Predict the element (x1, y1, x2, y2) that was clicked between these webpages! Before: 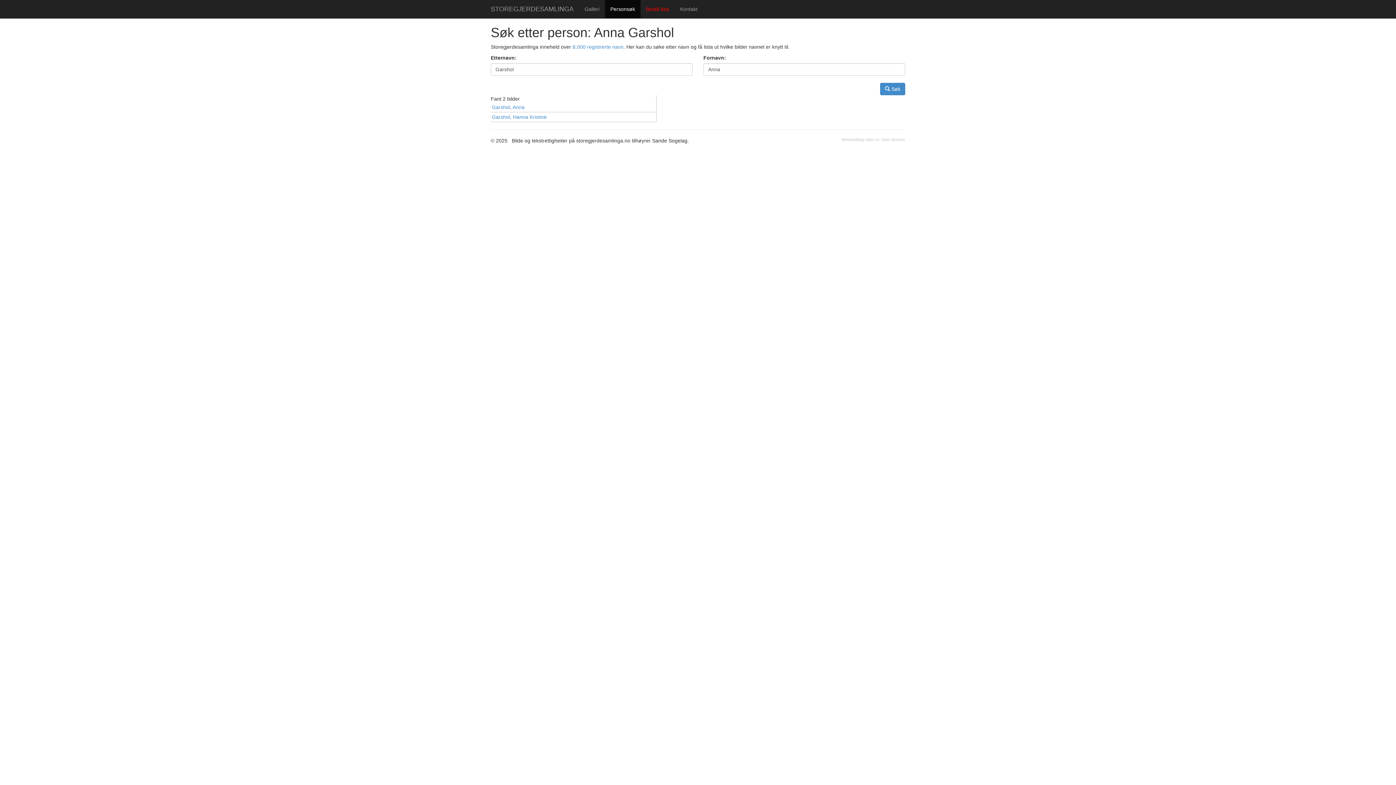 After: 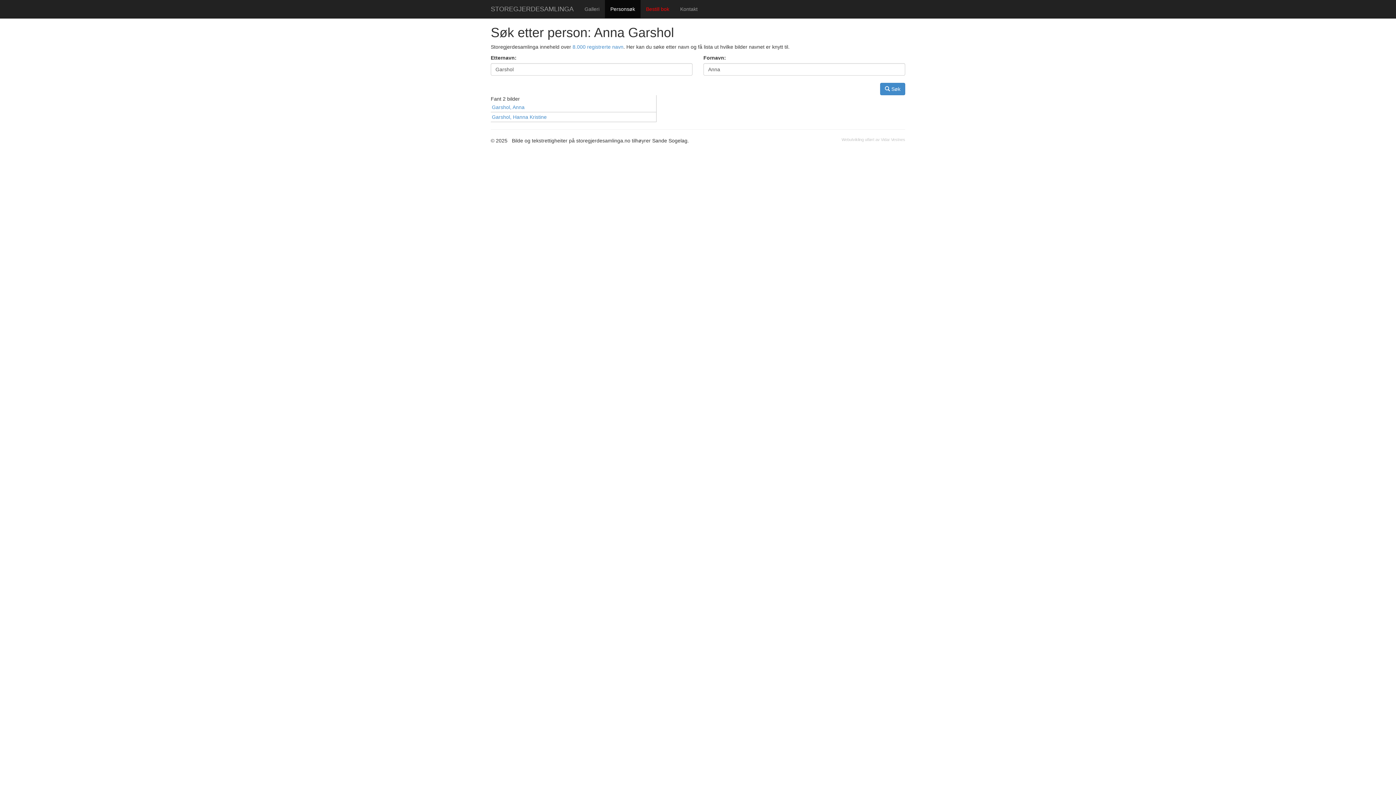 Action: bbox: (640, 0, 674, 18) label: Bestill bok